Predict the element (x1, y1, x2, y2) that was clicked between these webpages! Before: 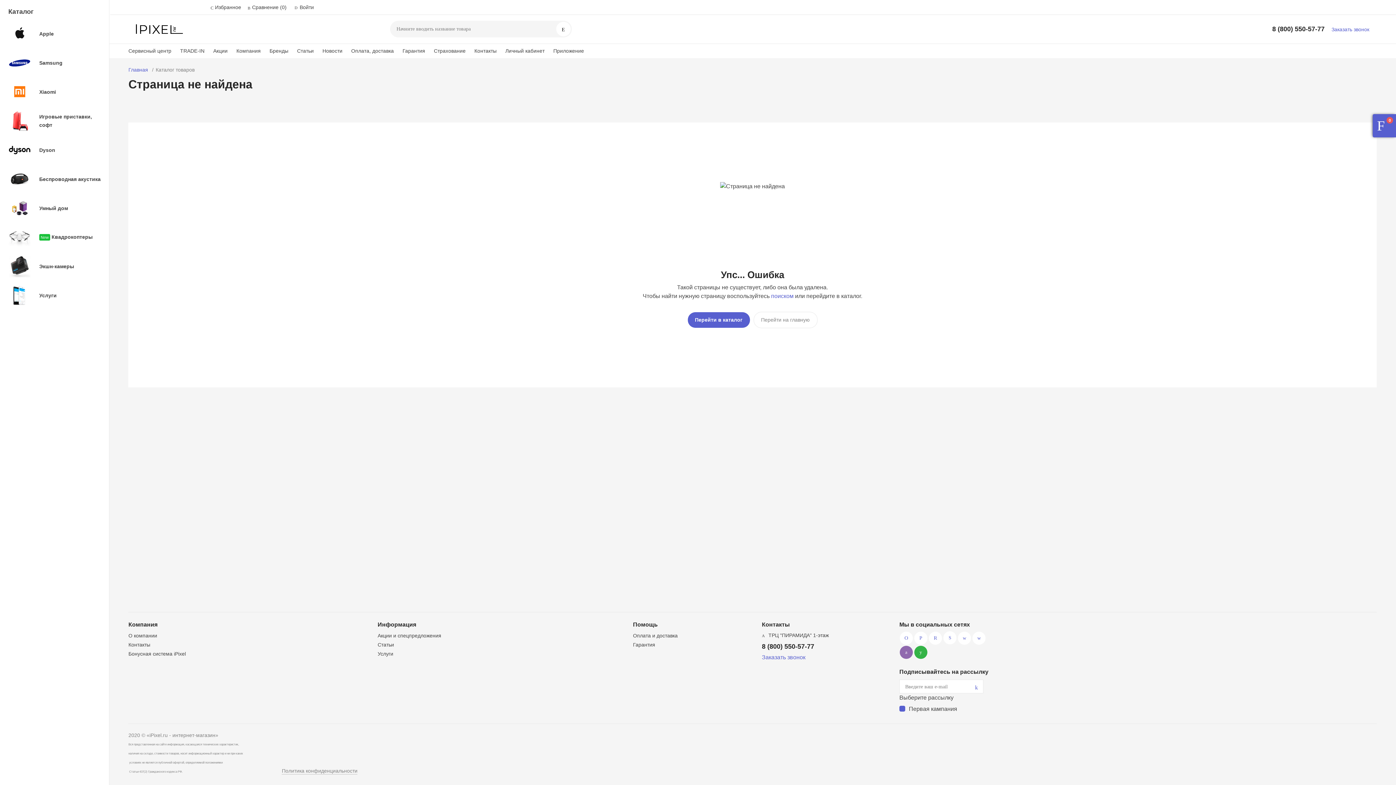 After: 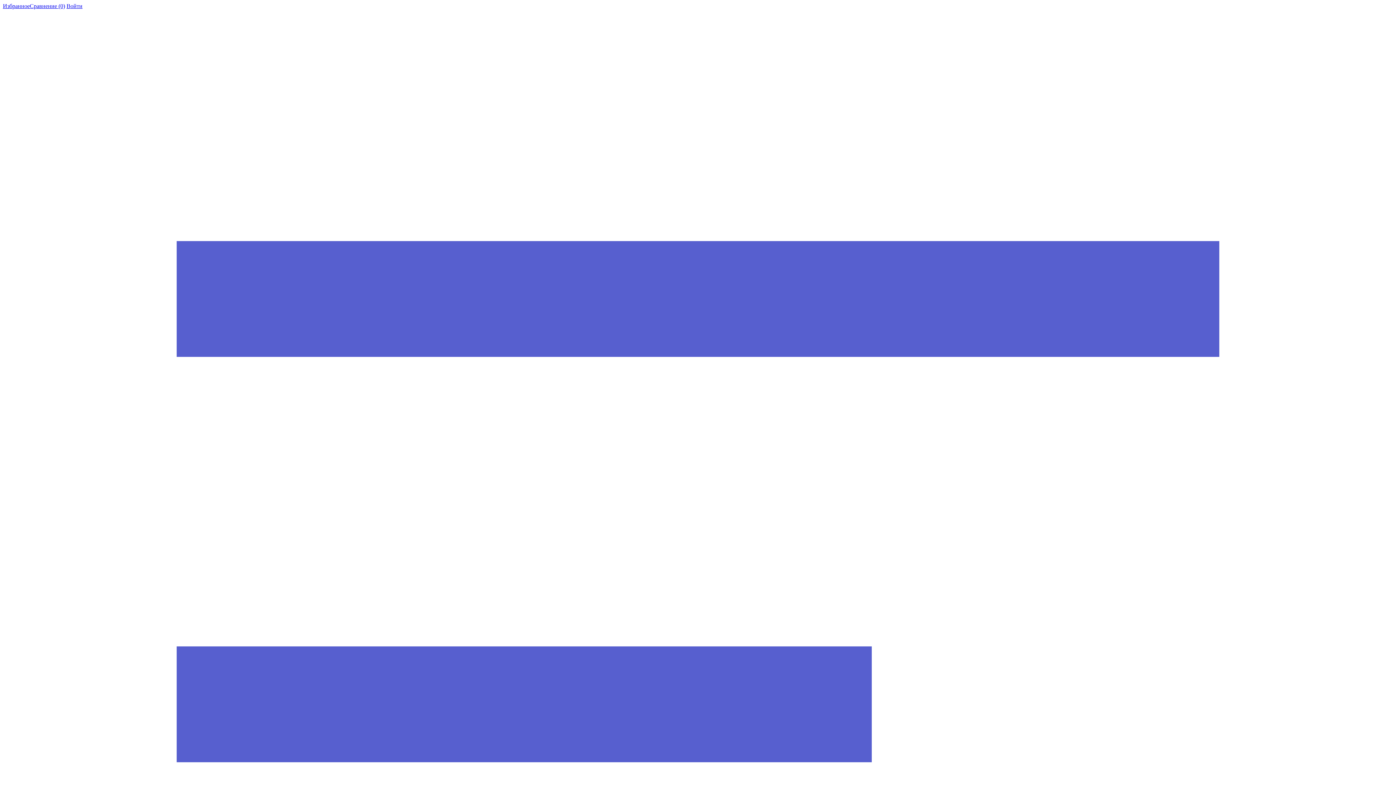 Action: label: Сравнение (0) bbox: (247, 4, 286, 10)